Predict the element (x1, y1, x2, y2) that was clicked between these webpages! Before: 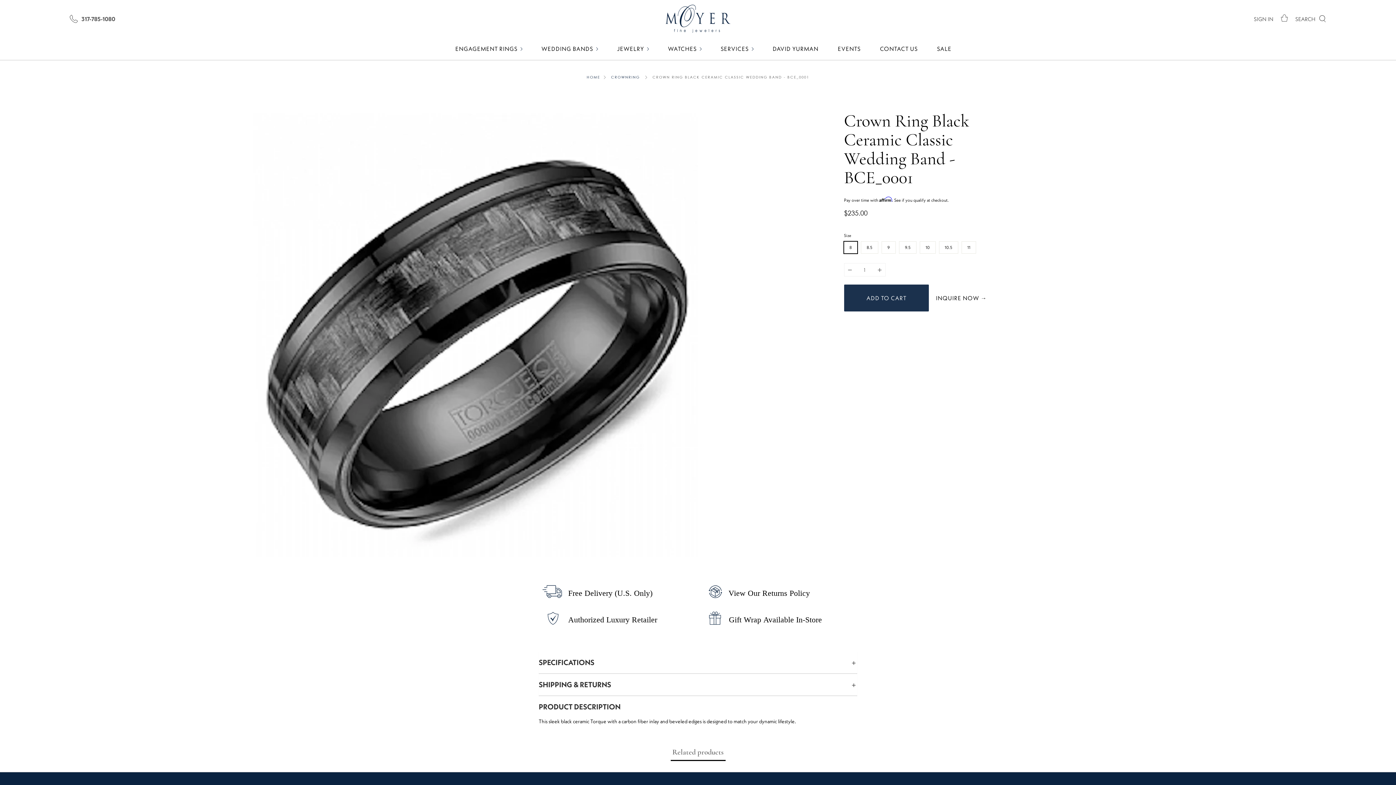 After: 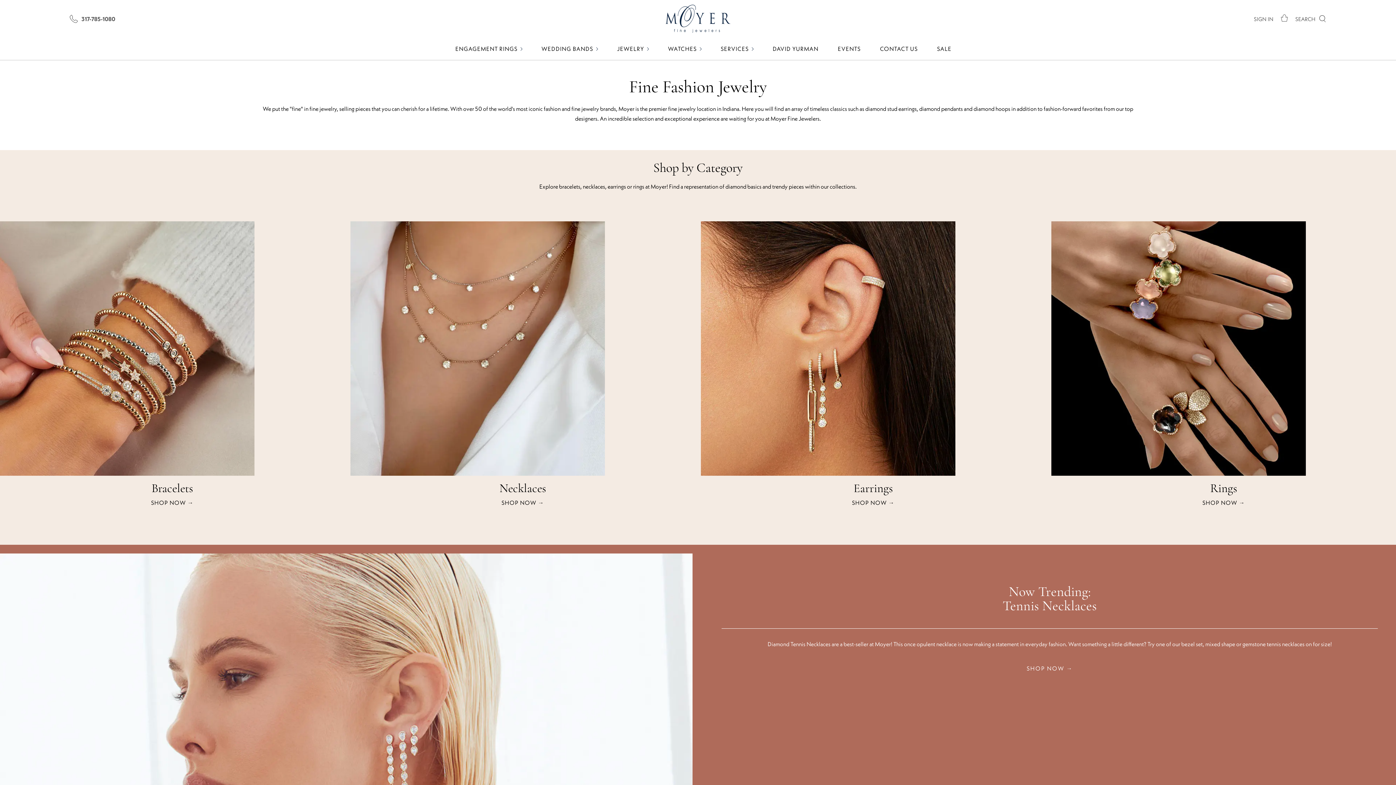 Action: label: JEWELRY bbox: (615, 41, 650, 56)